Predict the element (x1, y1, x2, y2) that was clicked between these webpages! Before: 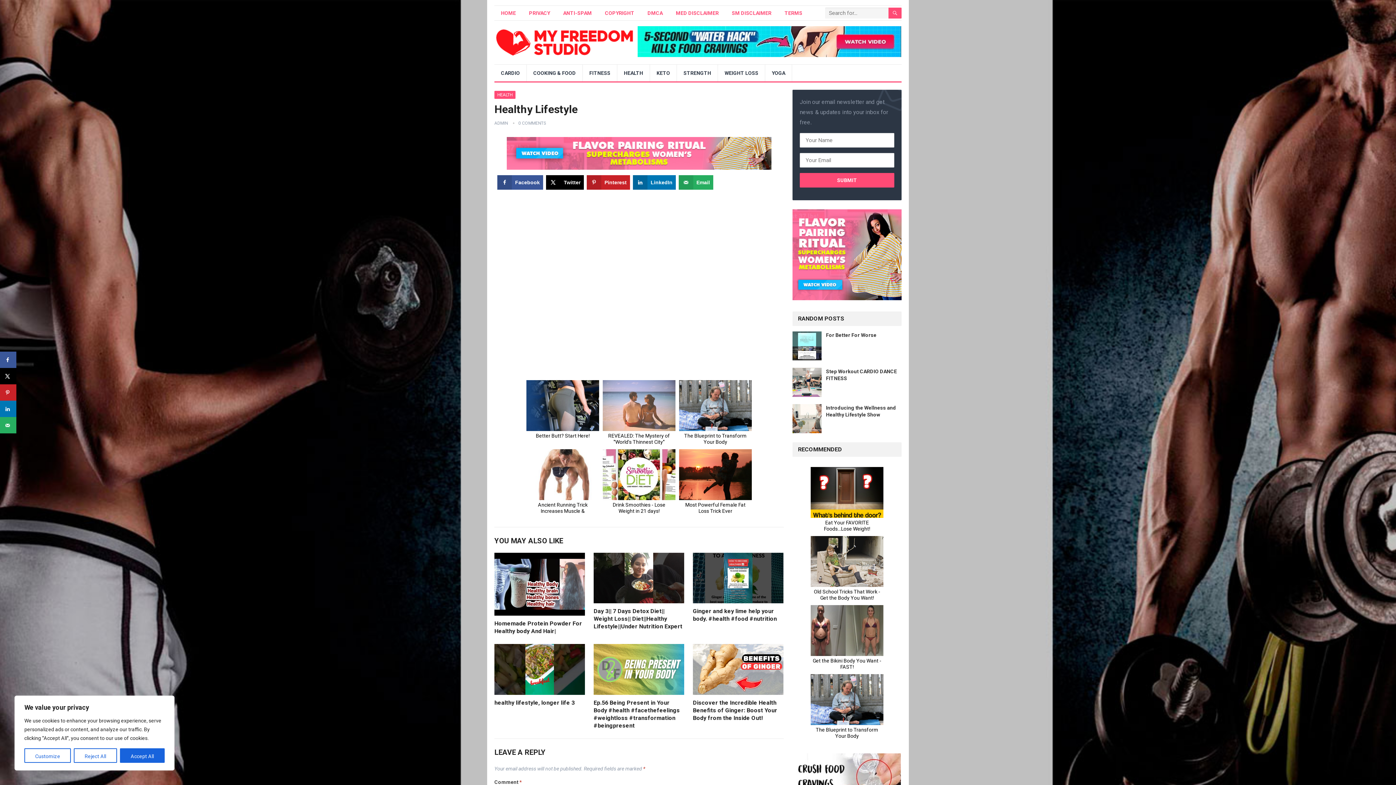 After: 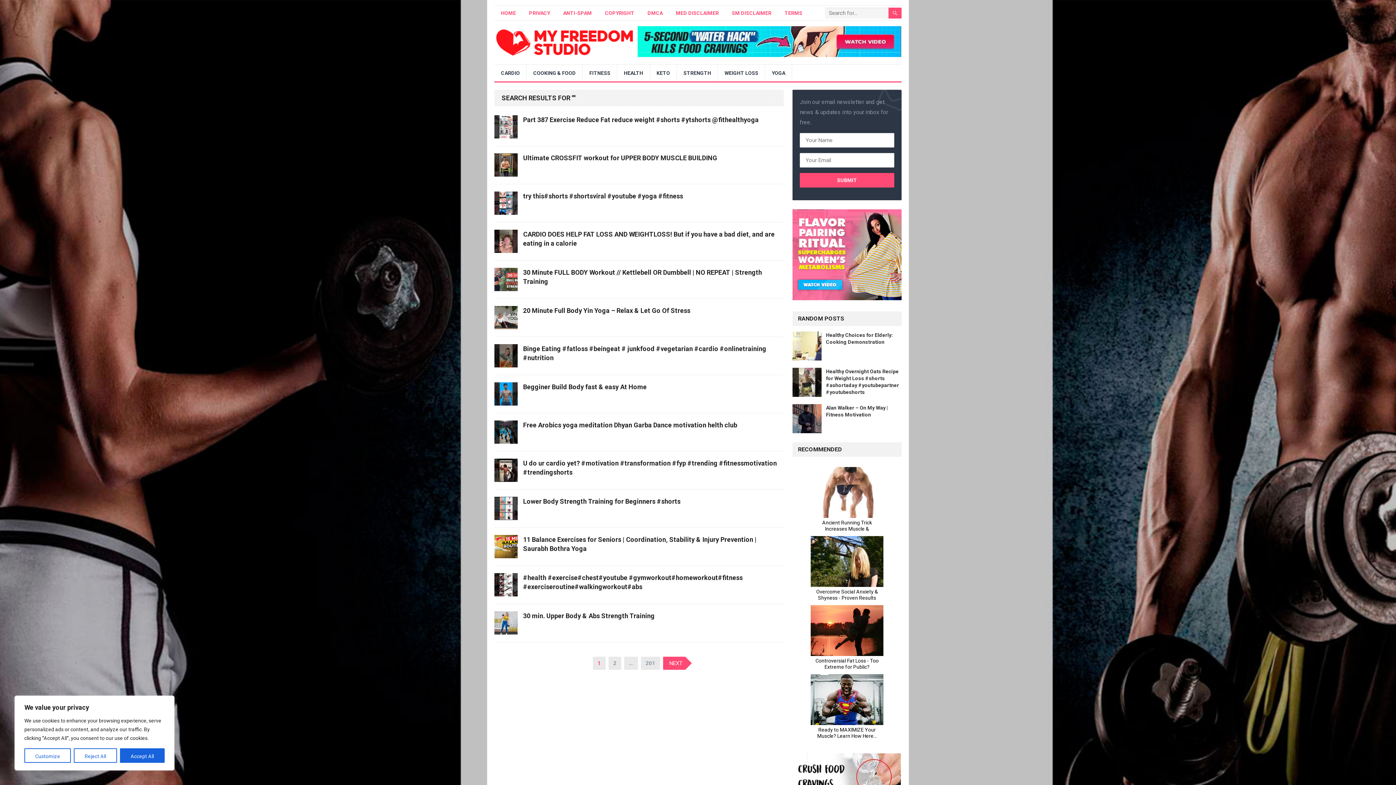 Action: bbox: (888, 7, 901, 18)